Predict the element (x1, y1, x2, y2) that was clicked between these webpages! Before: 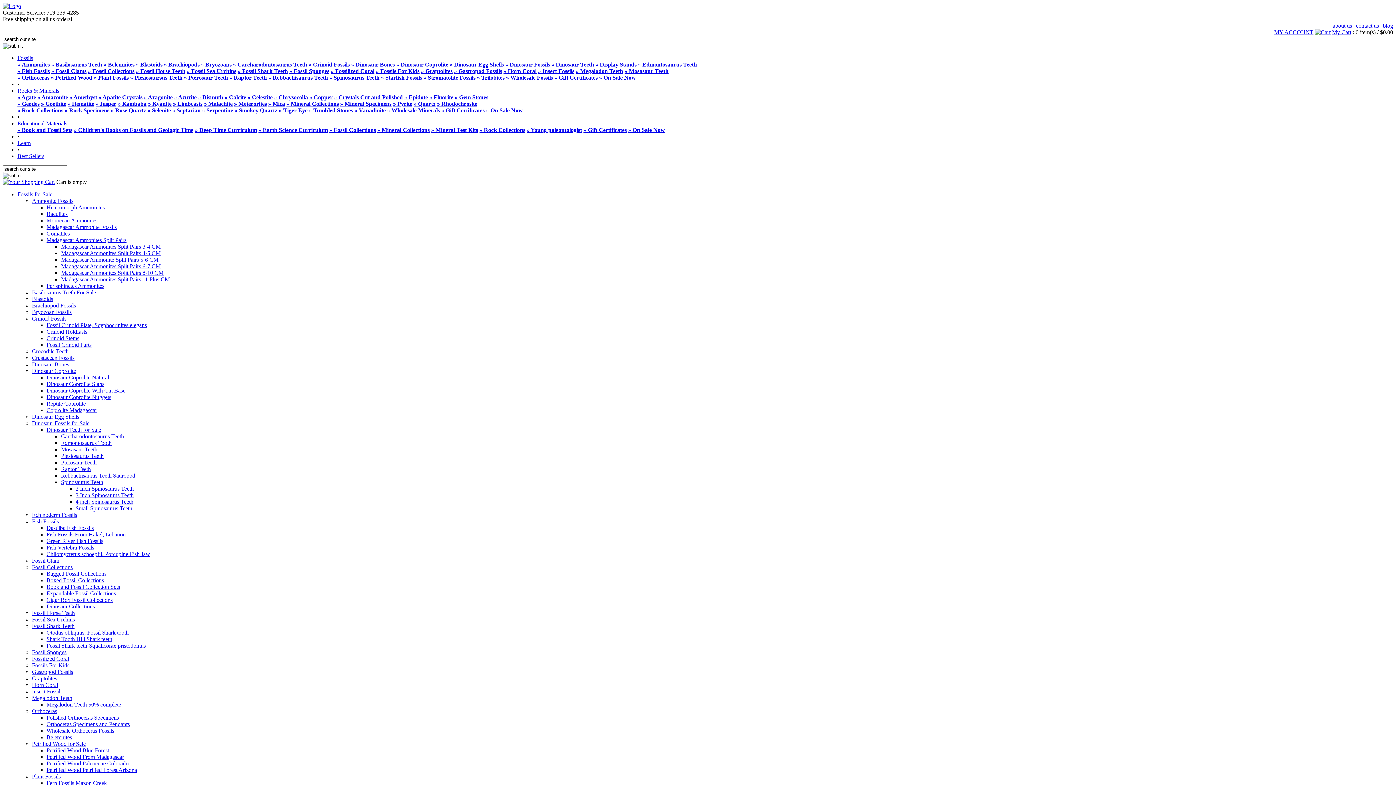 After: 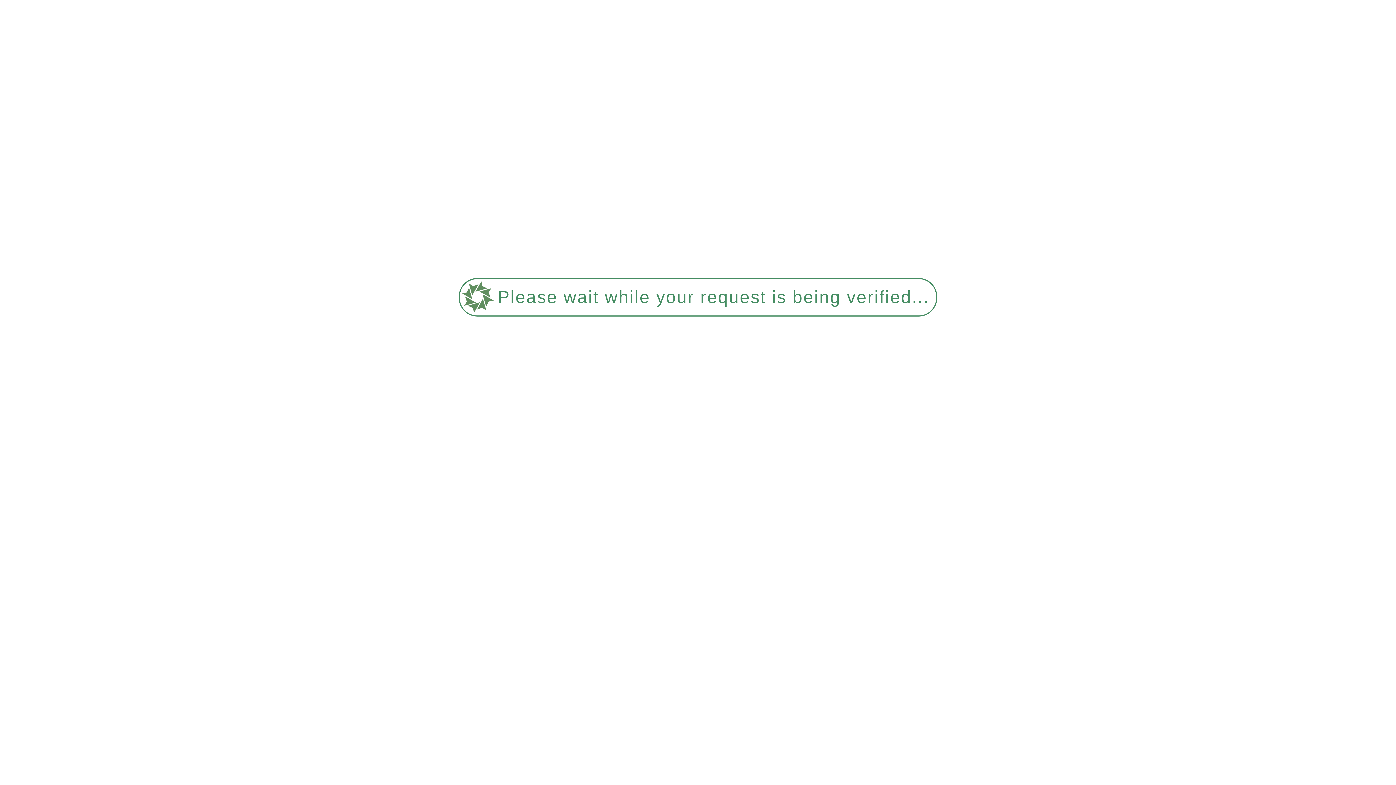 Action: label: » Gift Certificates bbox: (441, 107, 484, 113)